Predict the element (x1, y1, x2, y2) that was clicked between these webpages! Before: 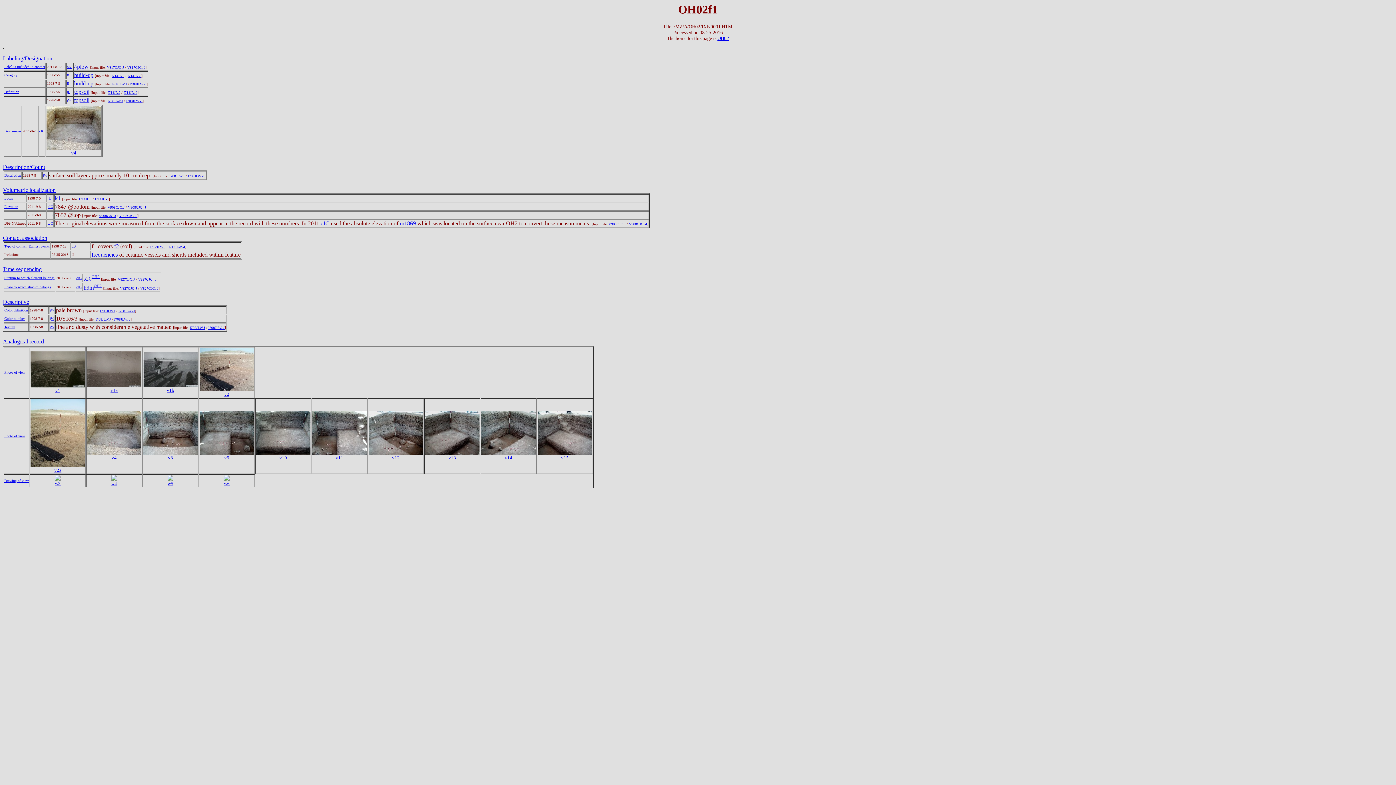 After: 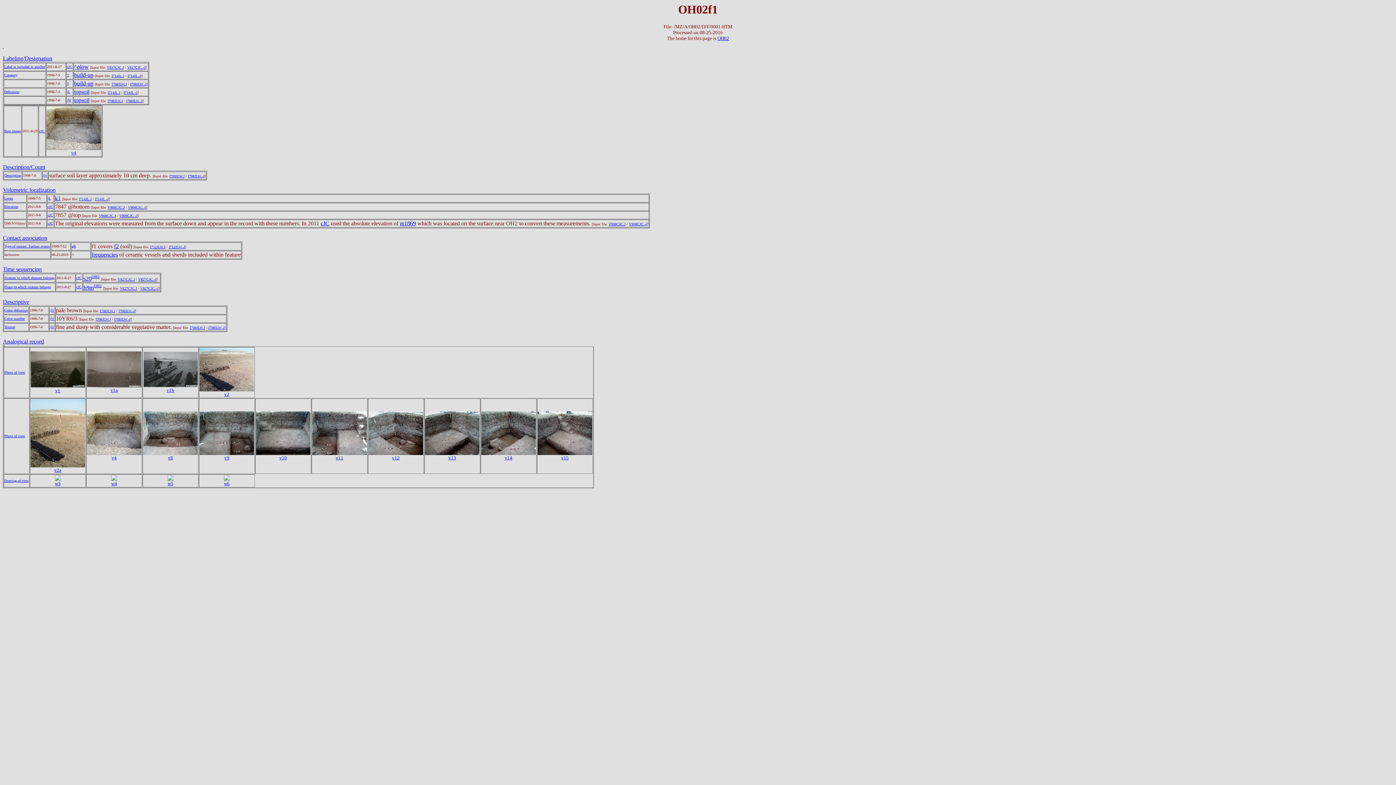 Action: bbox: (74, 80, 93, 86) label: build-up